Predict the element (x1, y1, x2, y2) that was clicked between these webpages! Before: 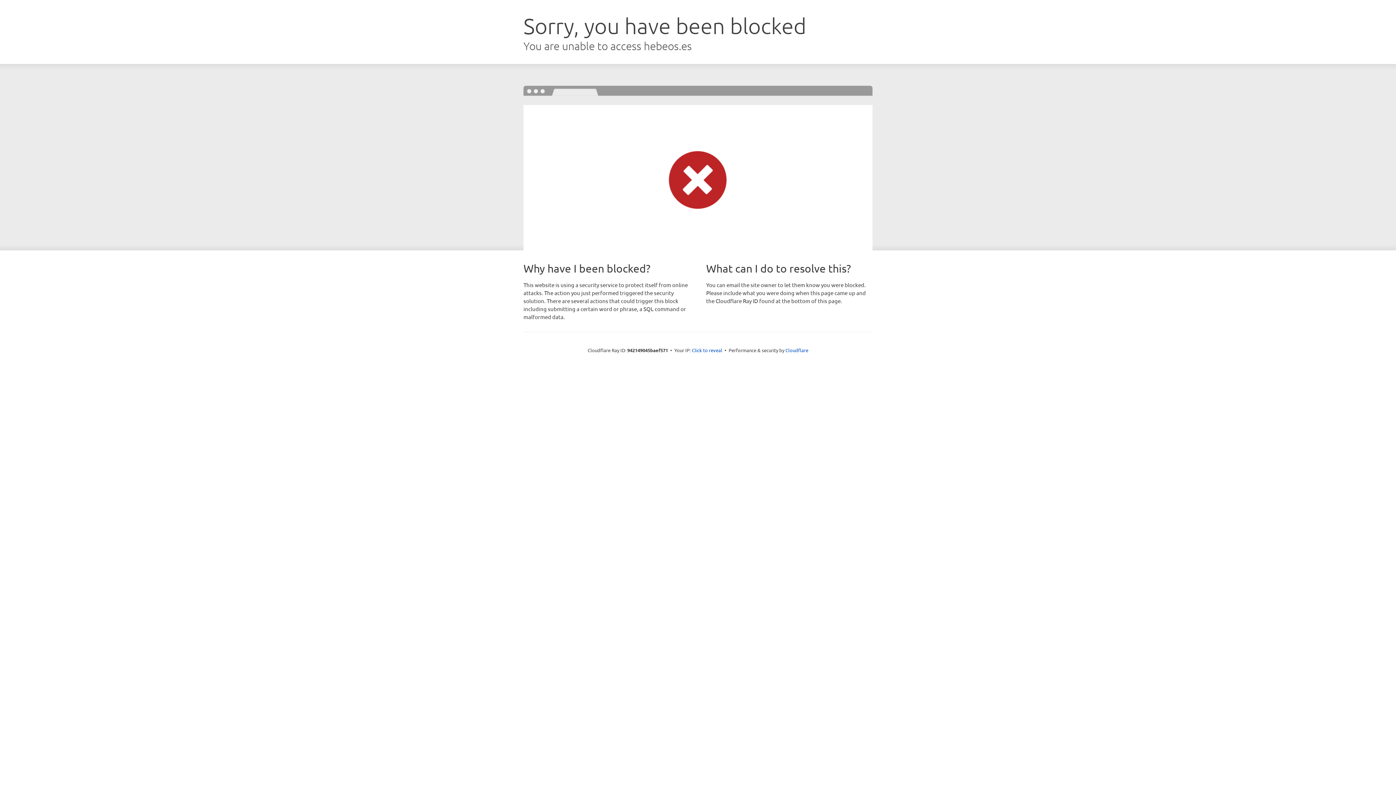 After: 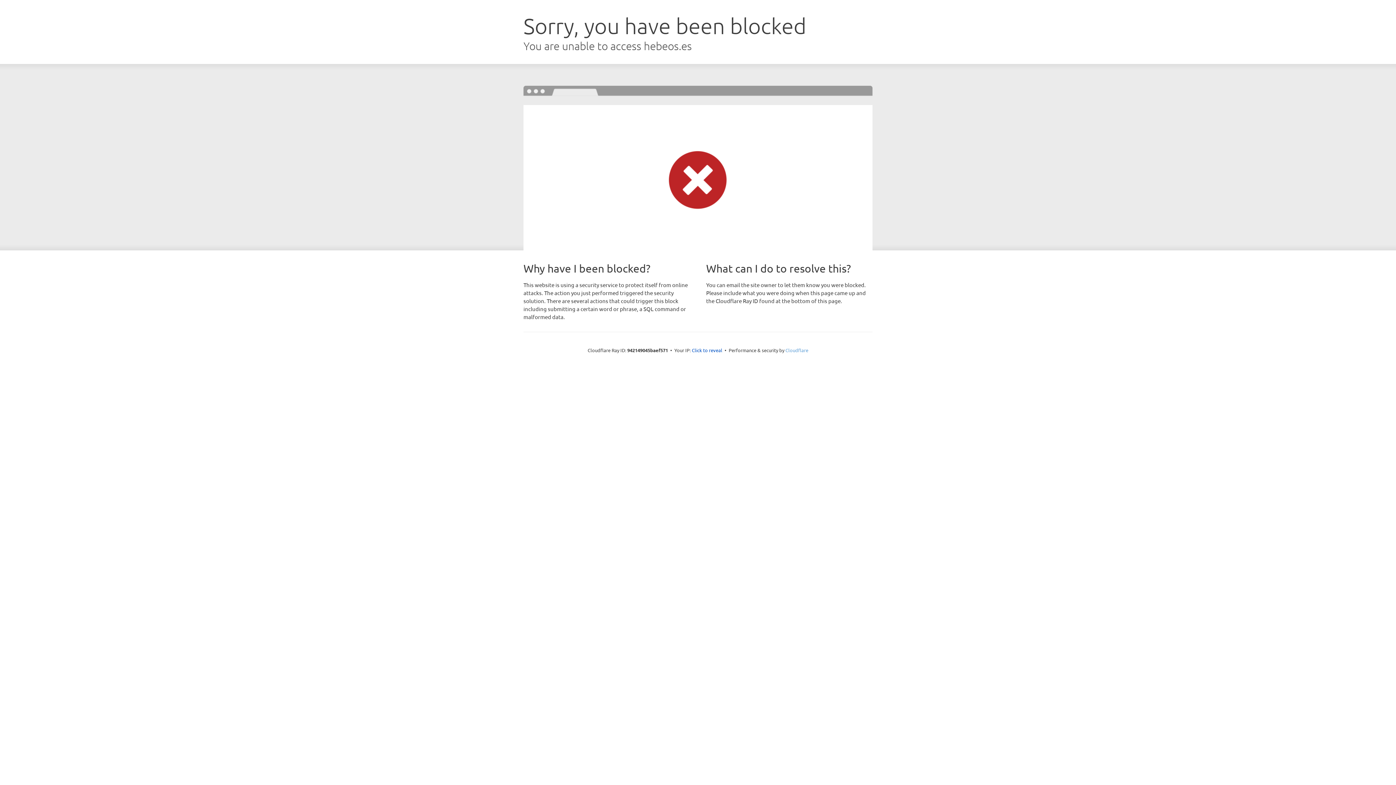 Action: bbox: (785, 347, 808, 353) label: Cloudflare